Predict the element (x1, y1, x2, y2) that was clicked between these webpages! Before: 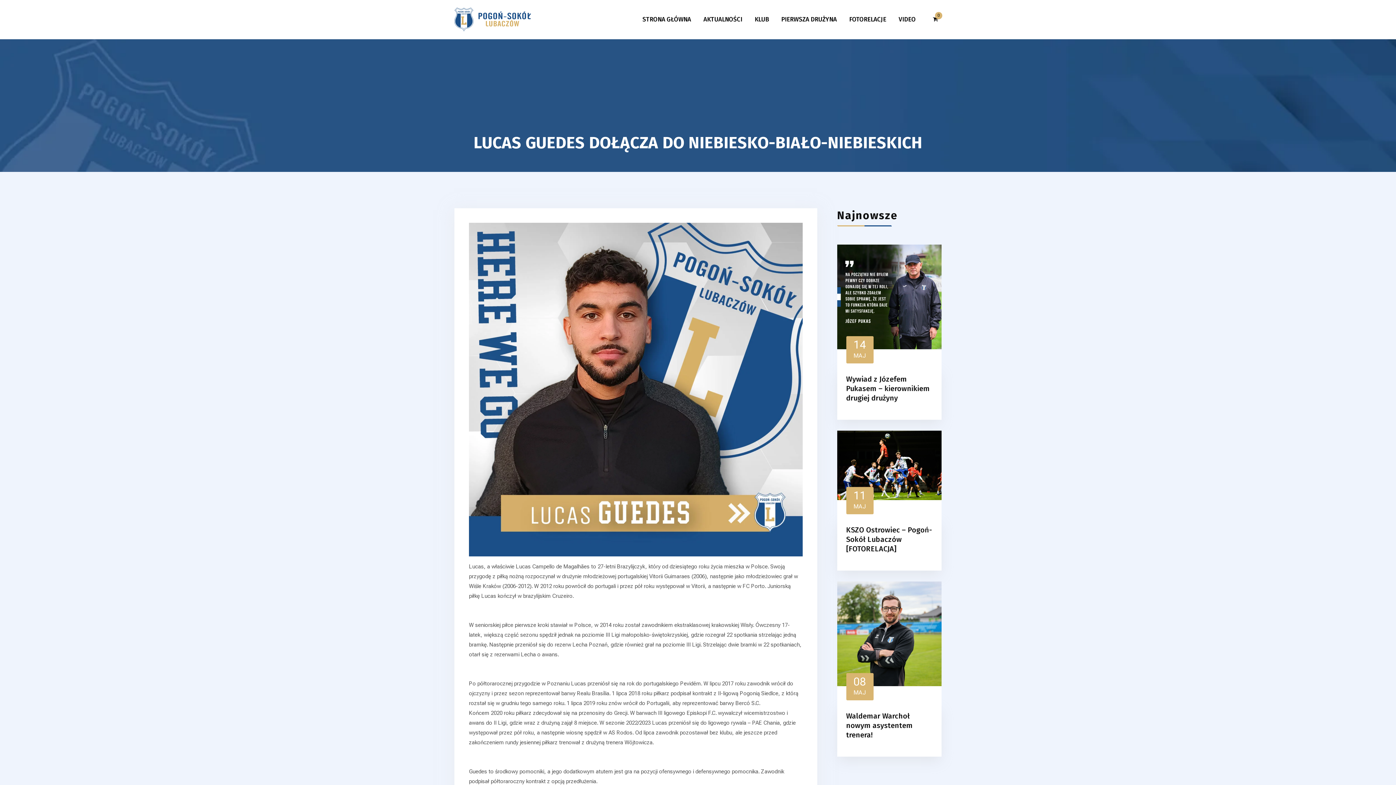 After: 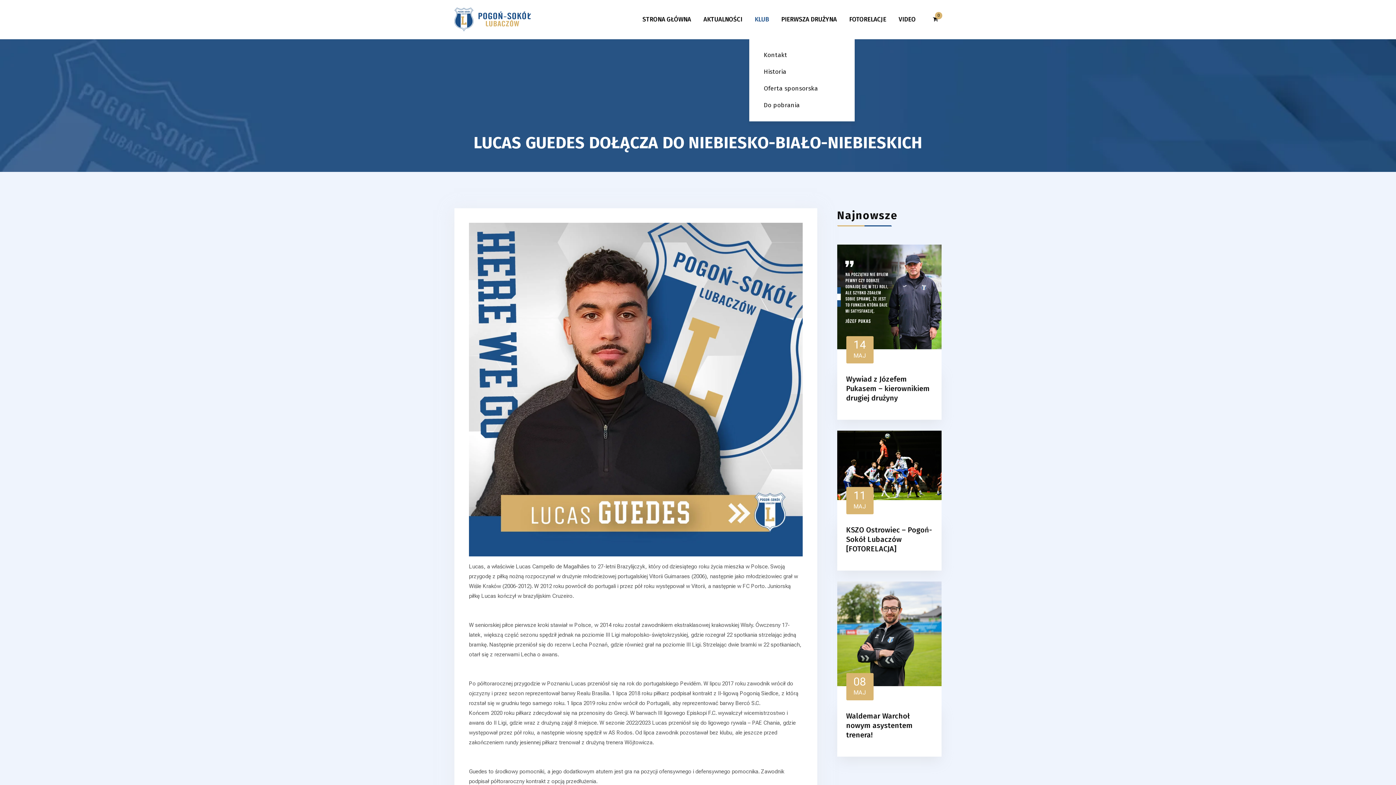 Action: label: KLUB bbox: (749, 14, 774, 24)